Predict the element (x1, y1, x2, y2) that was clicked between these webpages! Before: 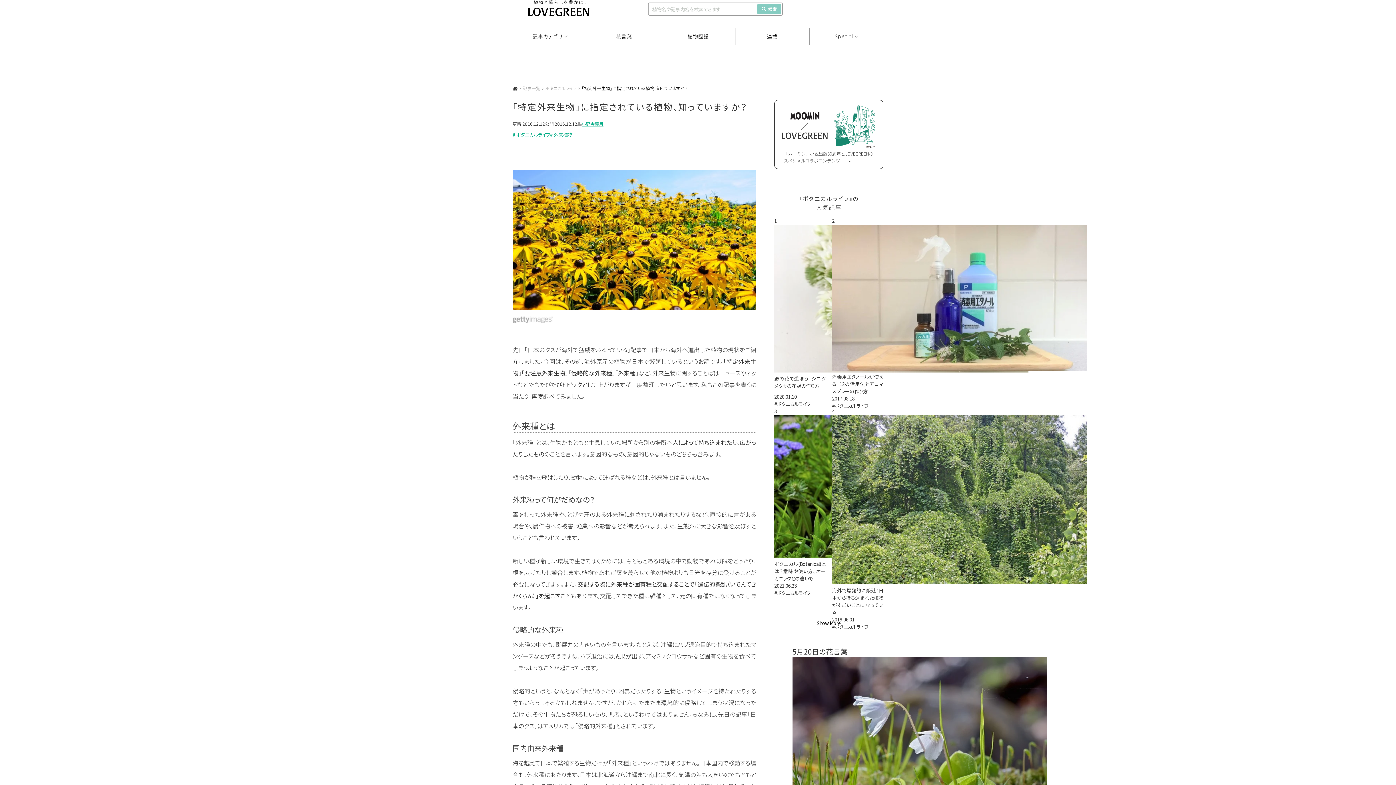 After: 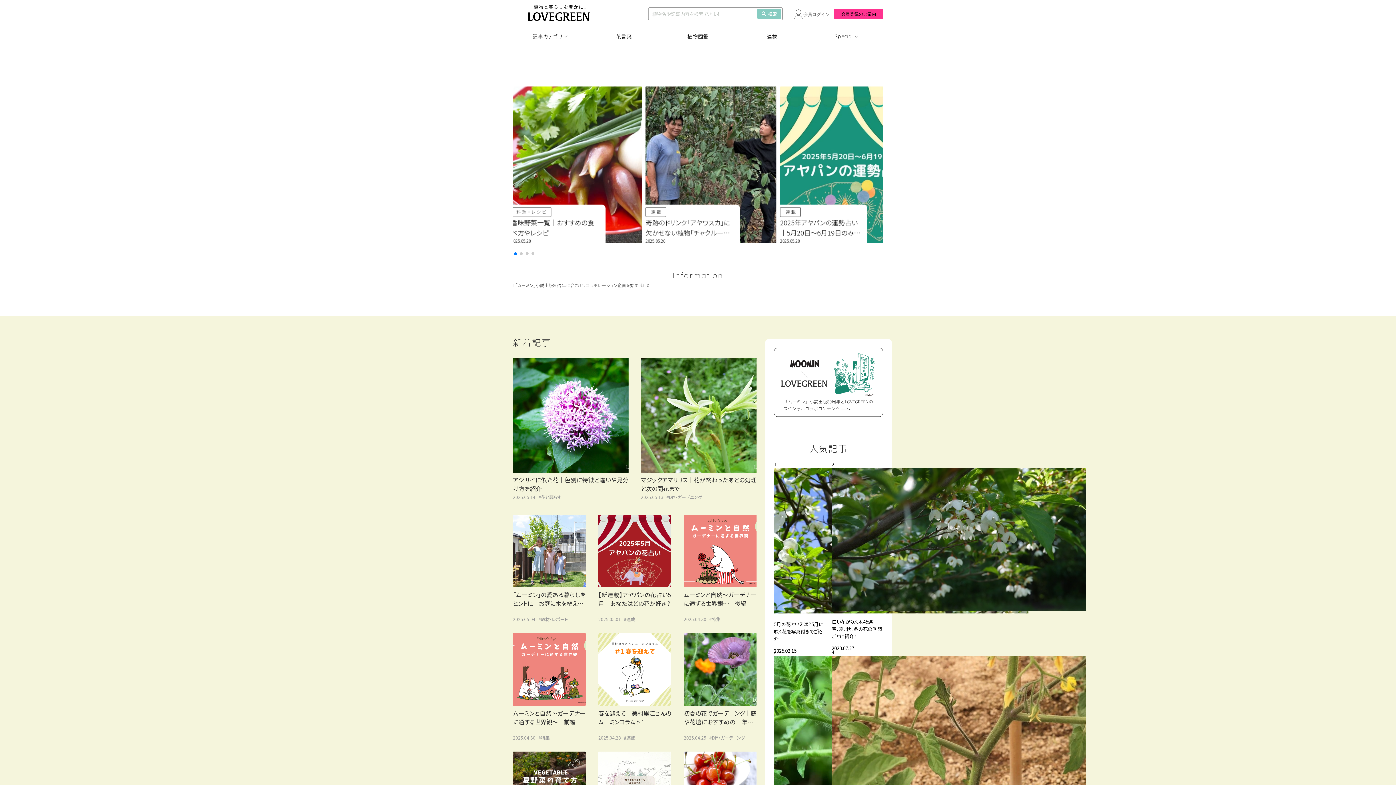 Action: bbox: (512, 10, 589, 17)